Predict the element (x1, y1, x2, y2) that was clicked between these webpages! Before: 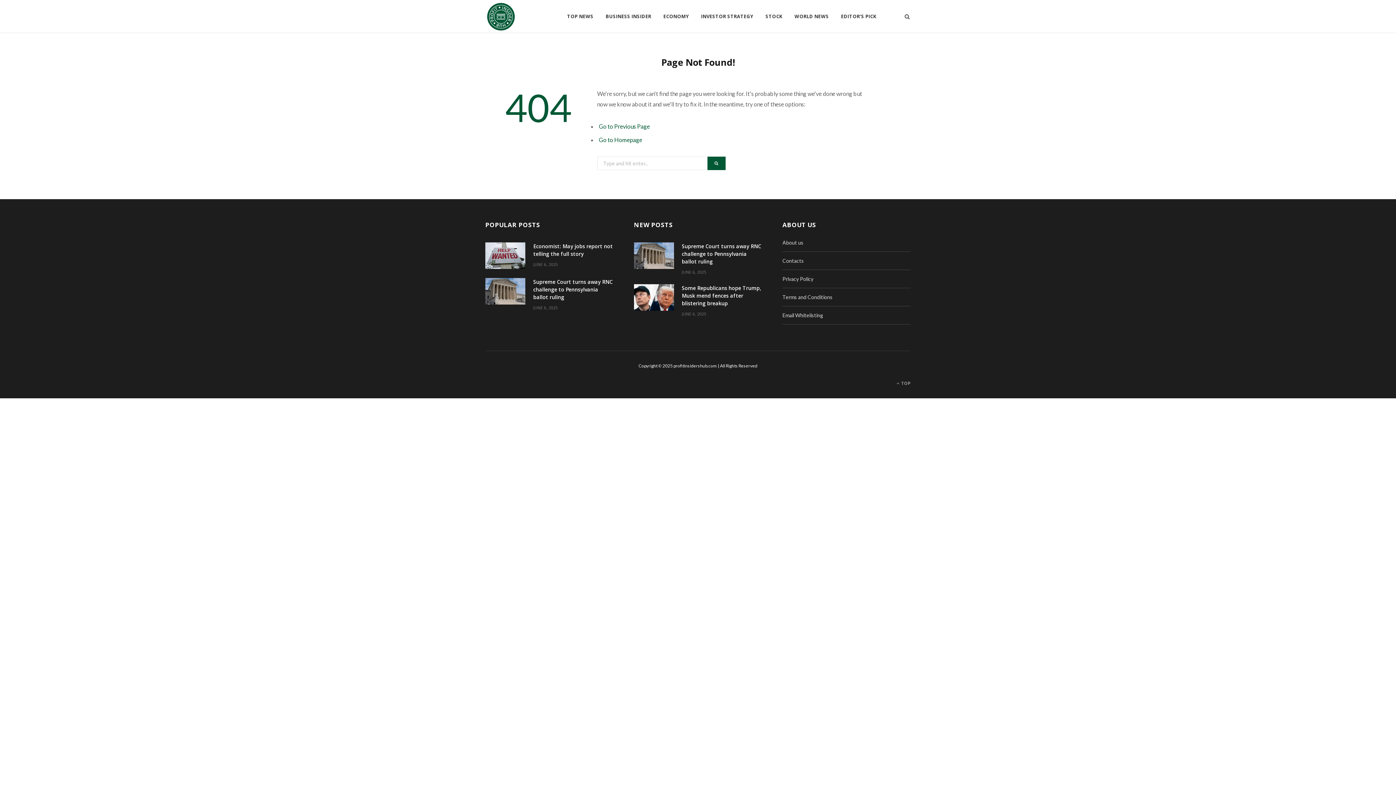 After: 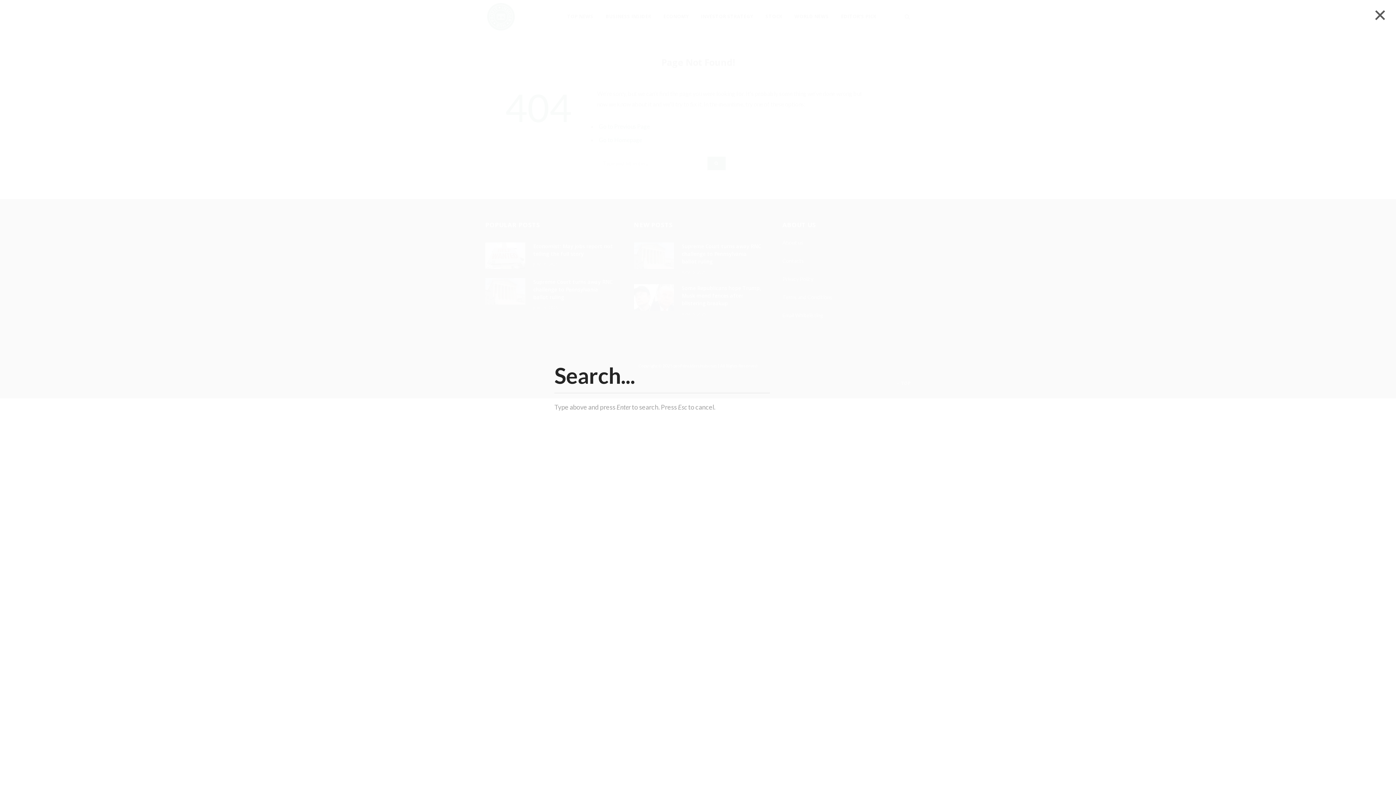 Action: bbox: (899, 0, 910, 32)